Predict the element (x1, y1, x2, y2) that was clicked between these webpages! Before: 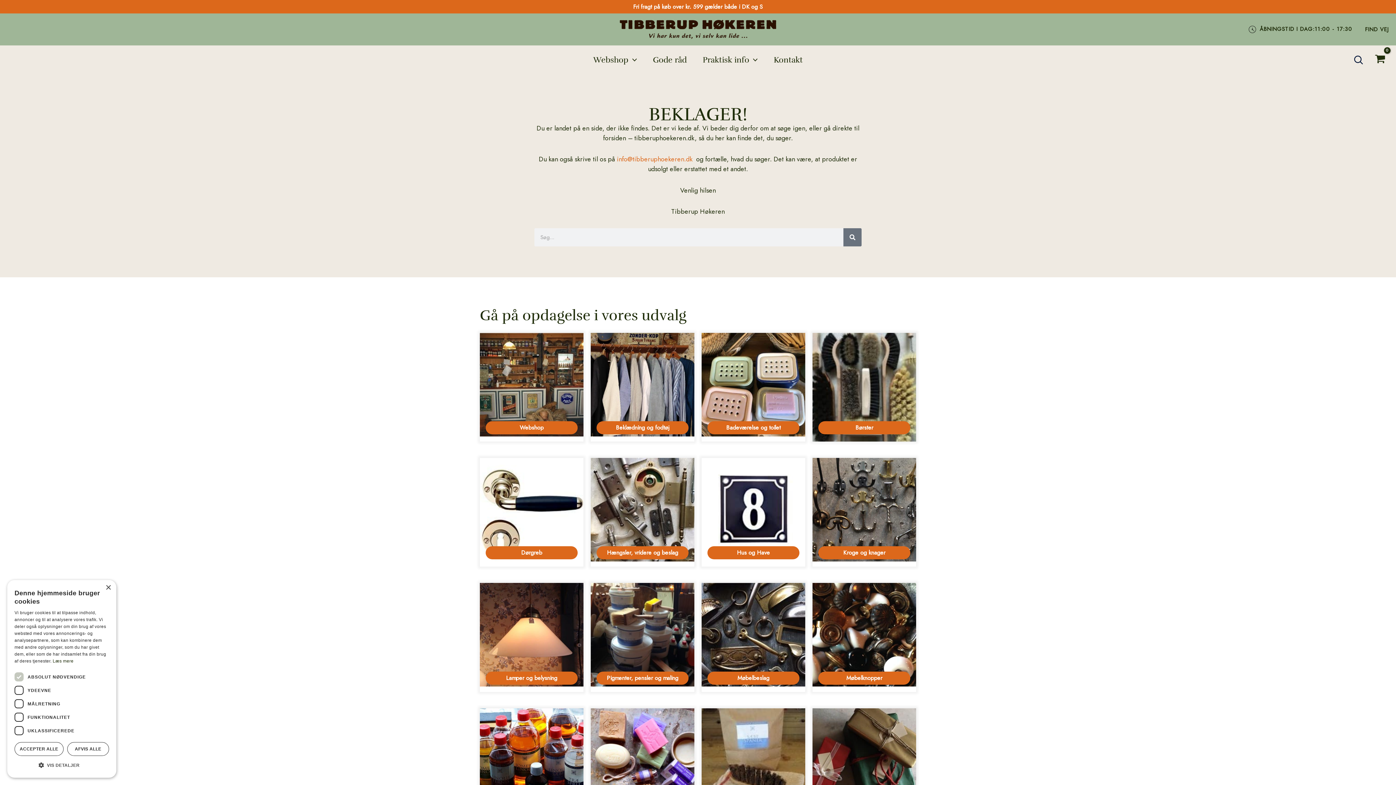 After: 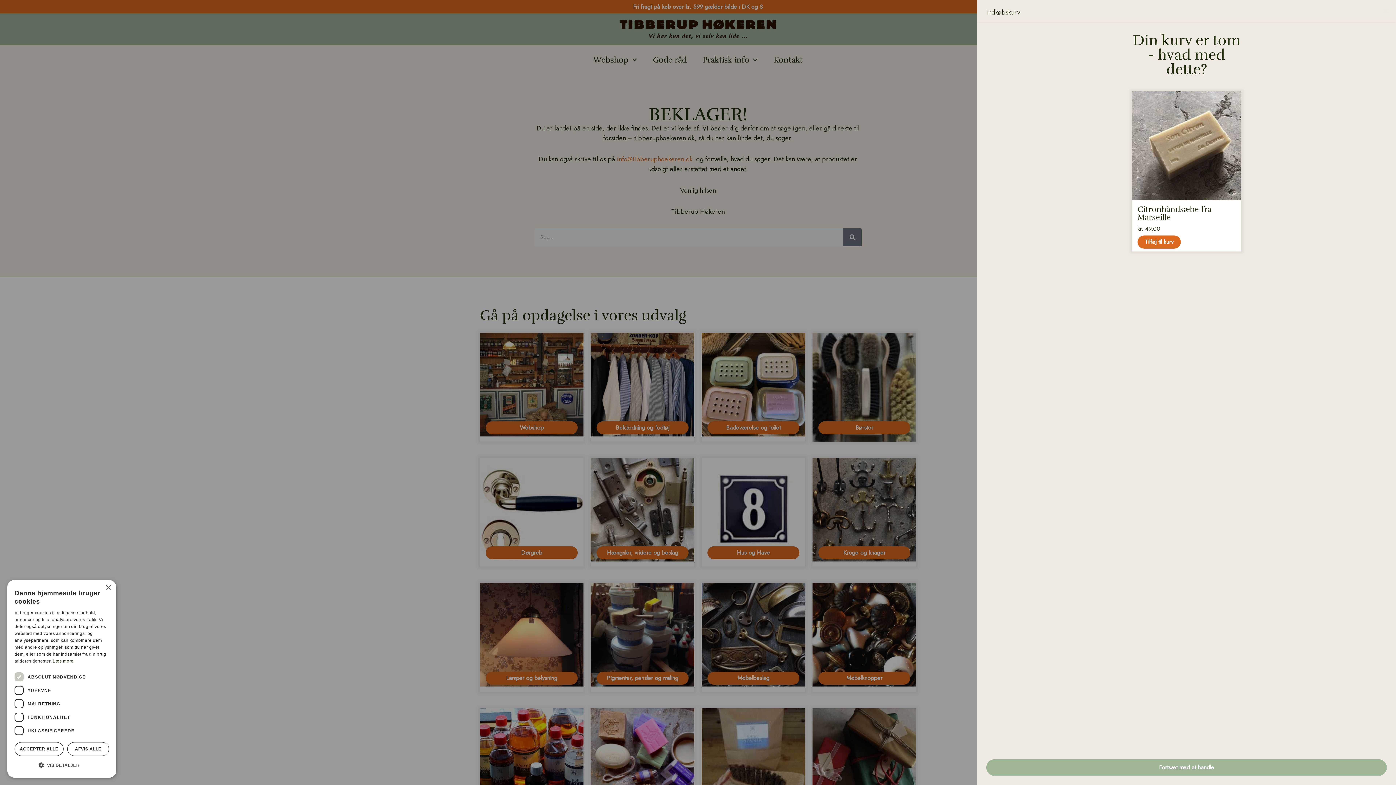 Action: bbox: (1371, 50, 1389, 68) label: View Shopping Cart, empty